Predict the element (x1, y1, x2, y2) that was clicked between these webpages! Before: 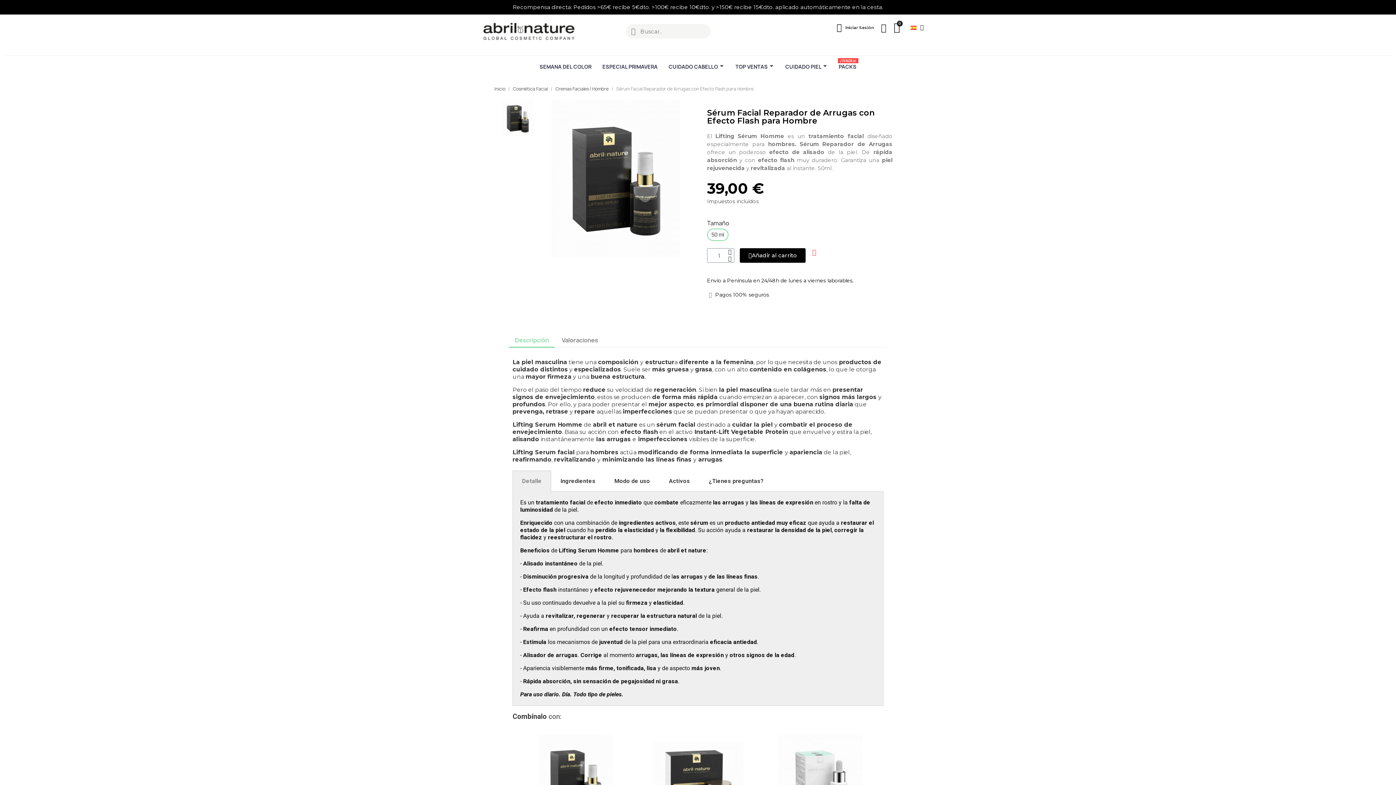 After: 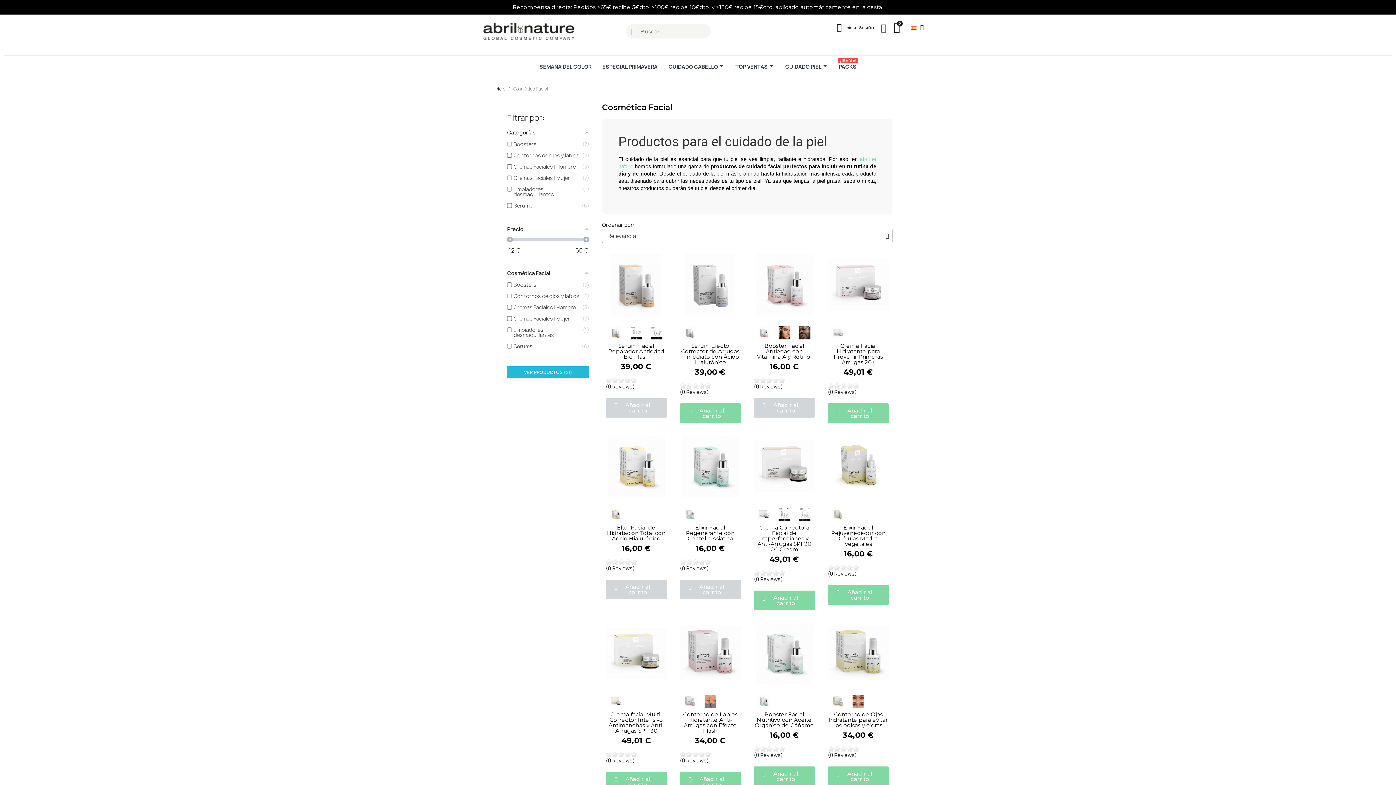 Action: bbox: (780, 55, 833, 77) label: CUIDADO PIEL 